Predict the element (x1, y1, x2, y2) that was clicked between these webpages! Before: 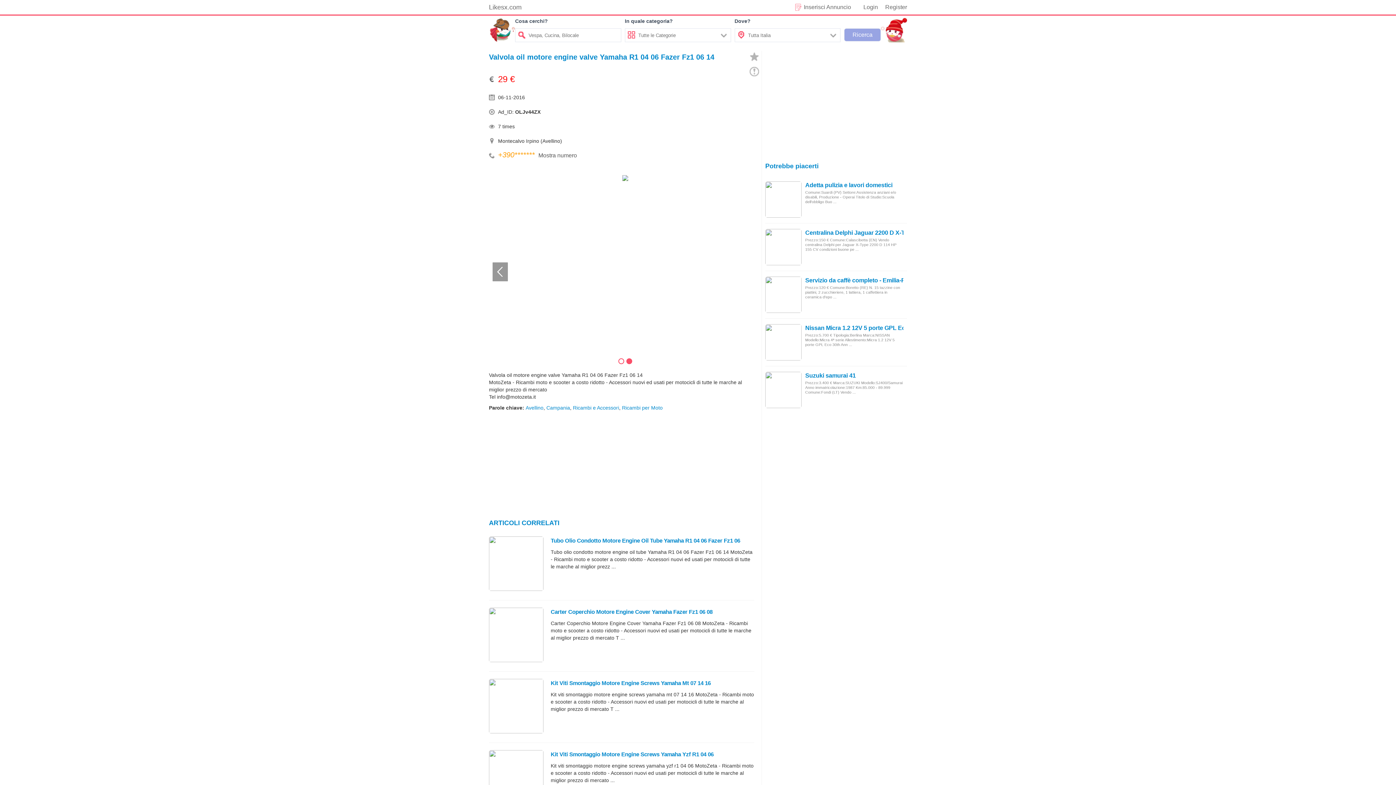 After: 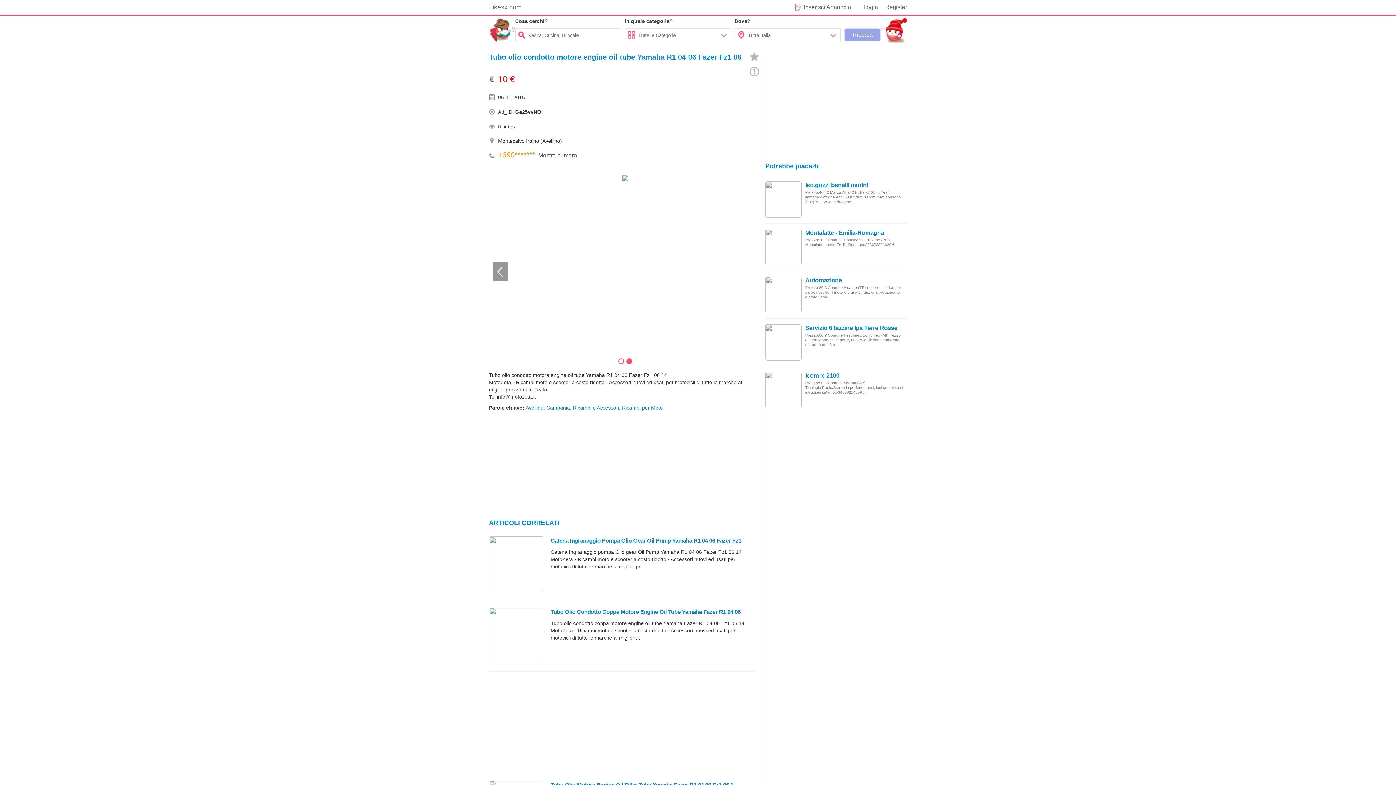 Action: bbox: (489, 560, 543, 566)